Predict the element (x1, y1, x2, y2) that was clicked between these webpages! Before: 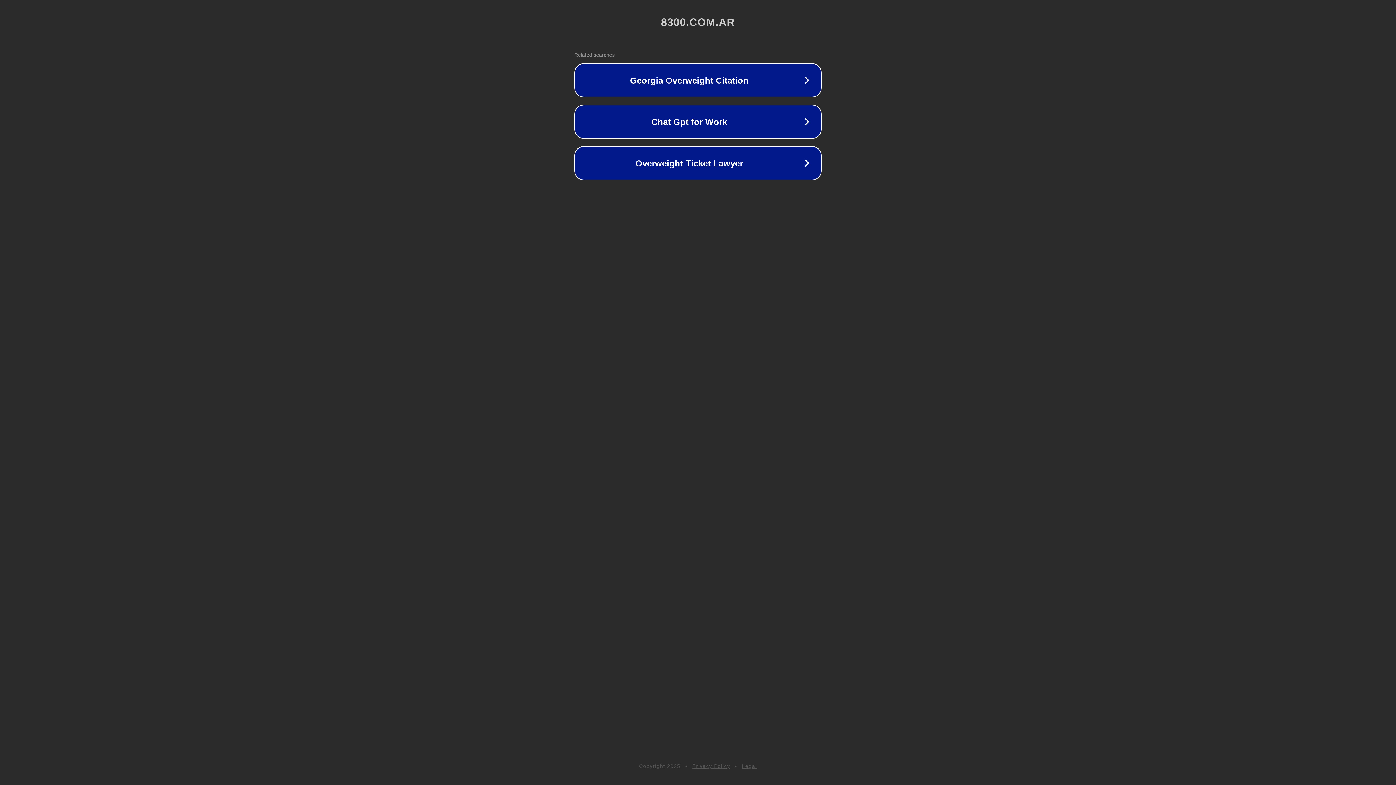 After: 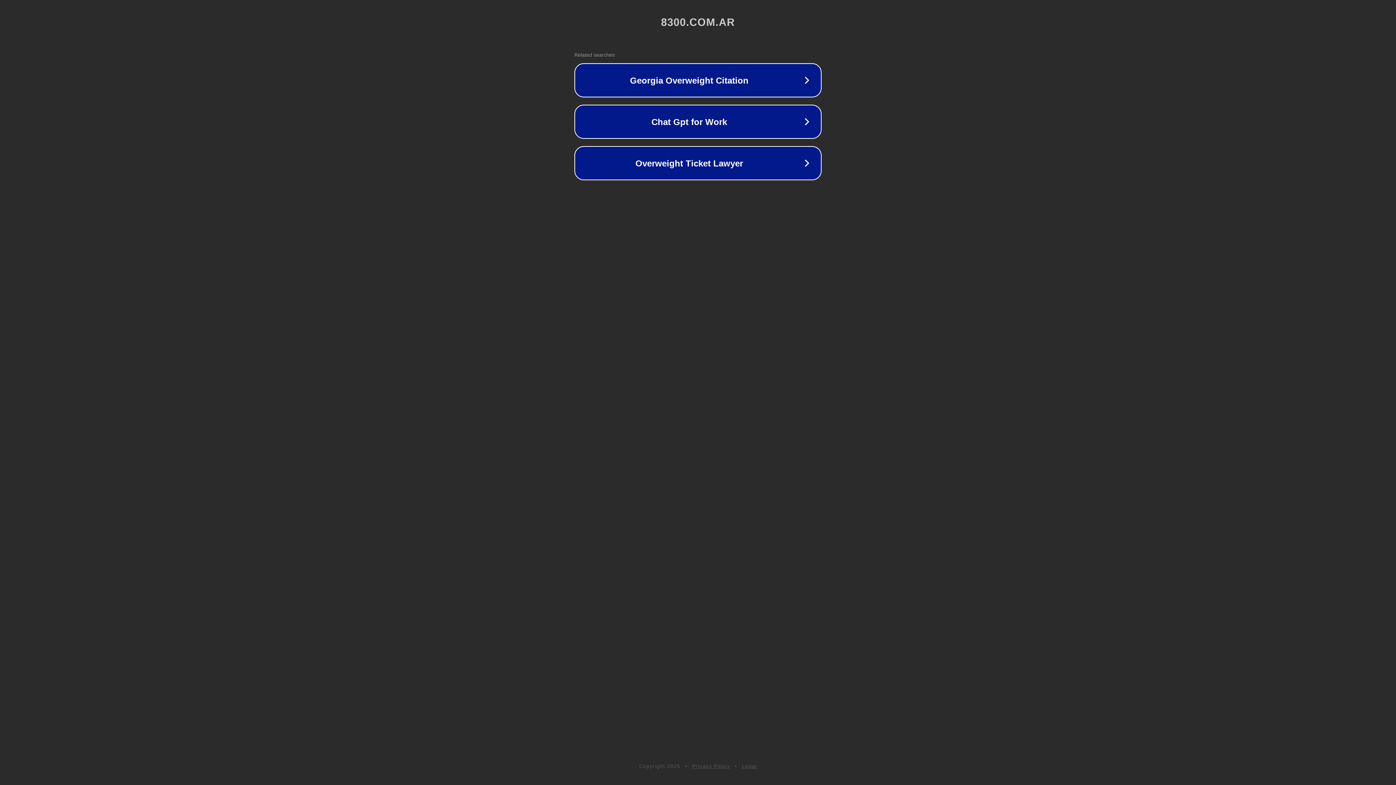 Action: label: Legal bbox: (742, 763, 757, 769)